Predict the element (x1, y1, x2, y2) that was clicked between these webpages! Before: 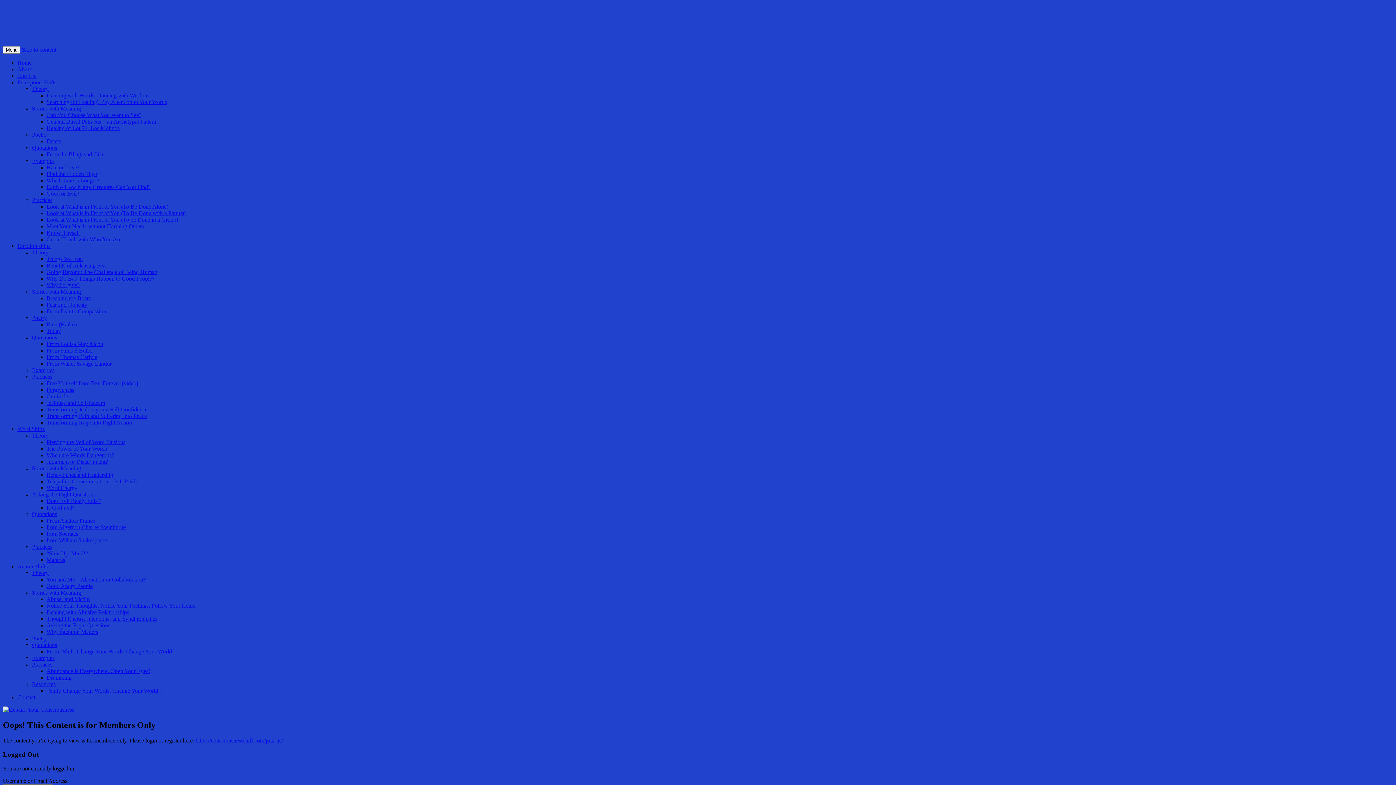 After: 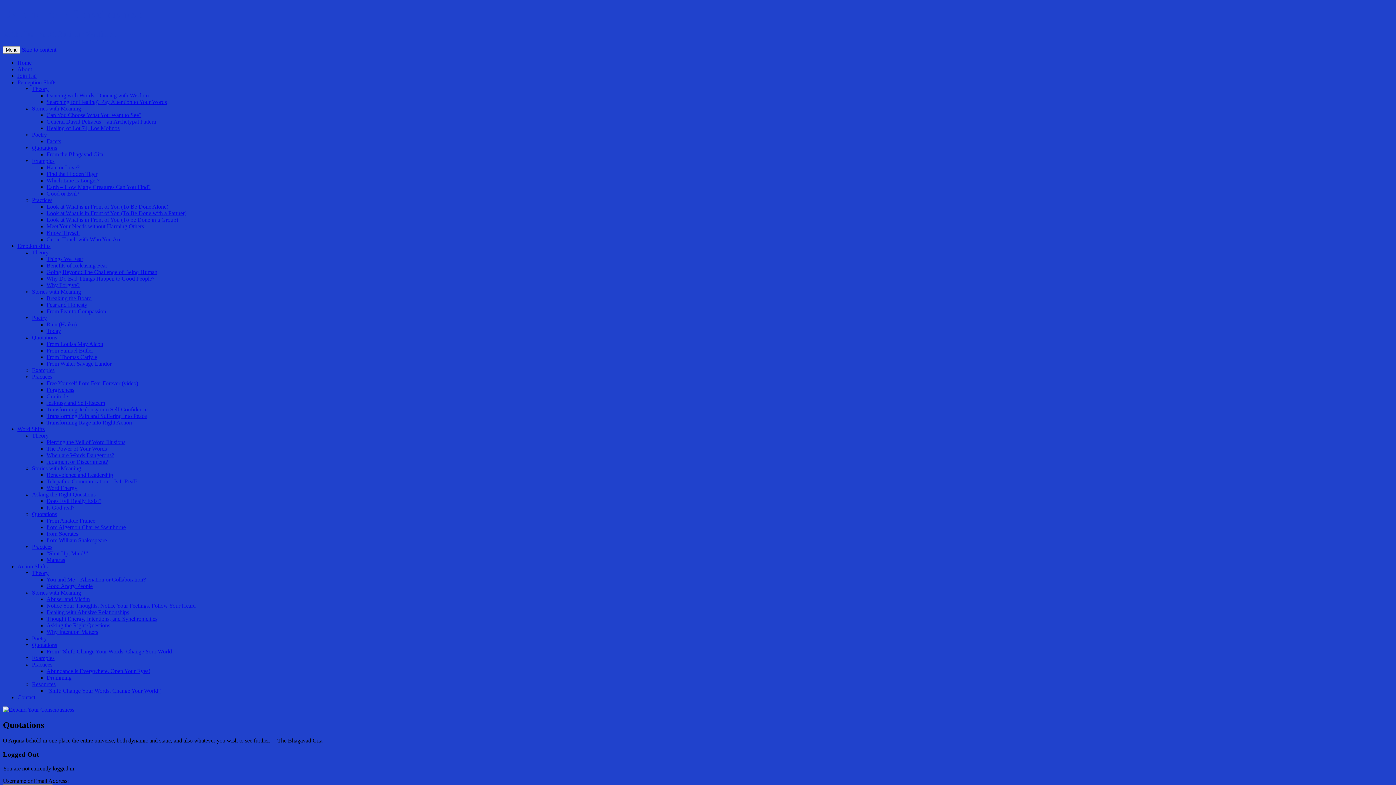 Action: label: Quotations bbox: (32, 144, 57, 150)